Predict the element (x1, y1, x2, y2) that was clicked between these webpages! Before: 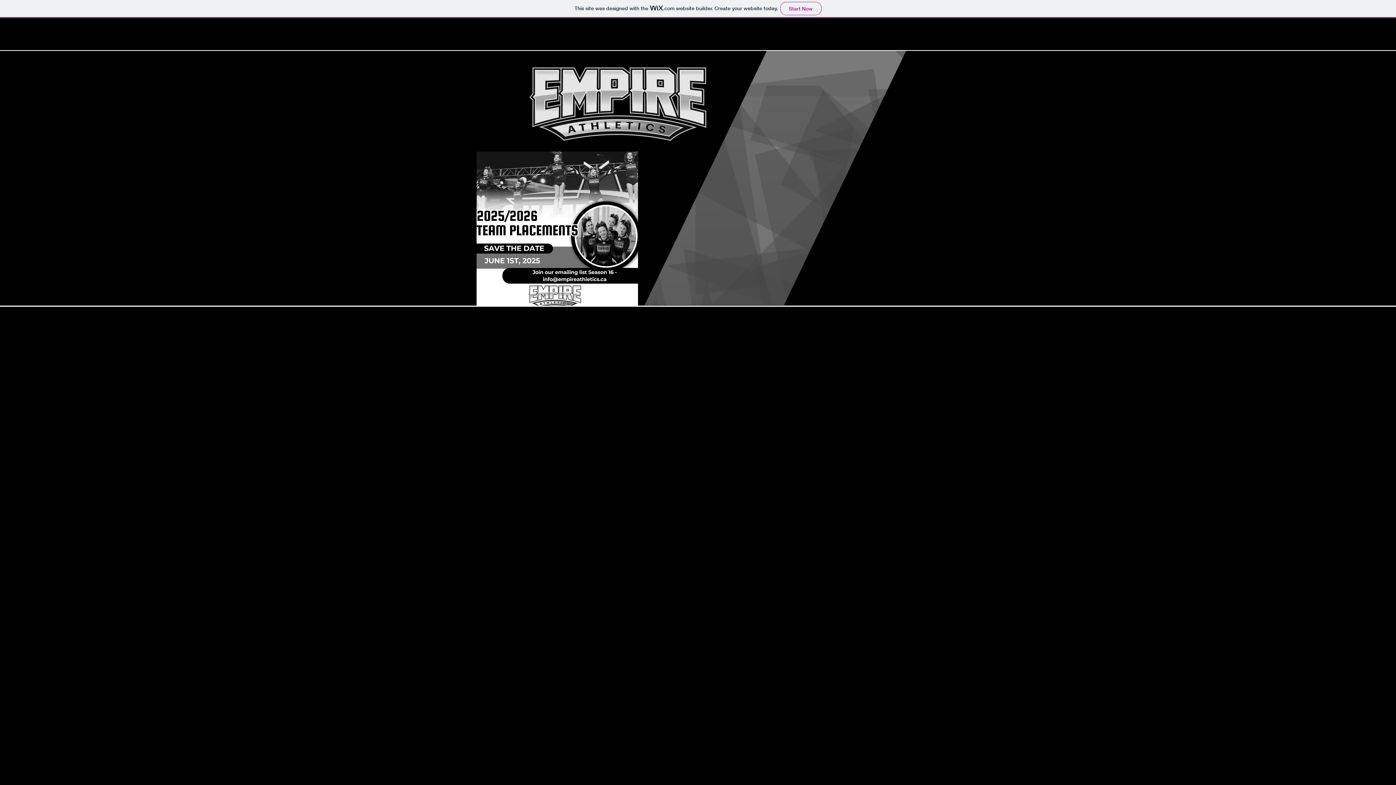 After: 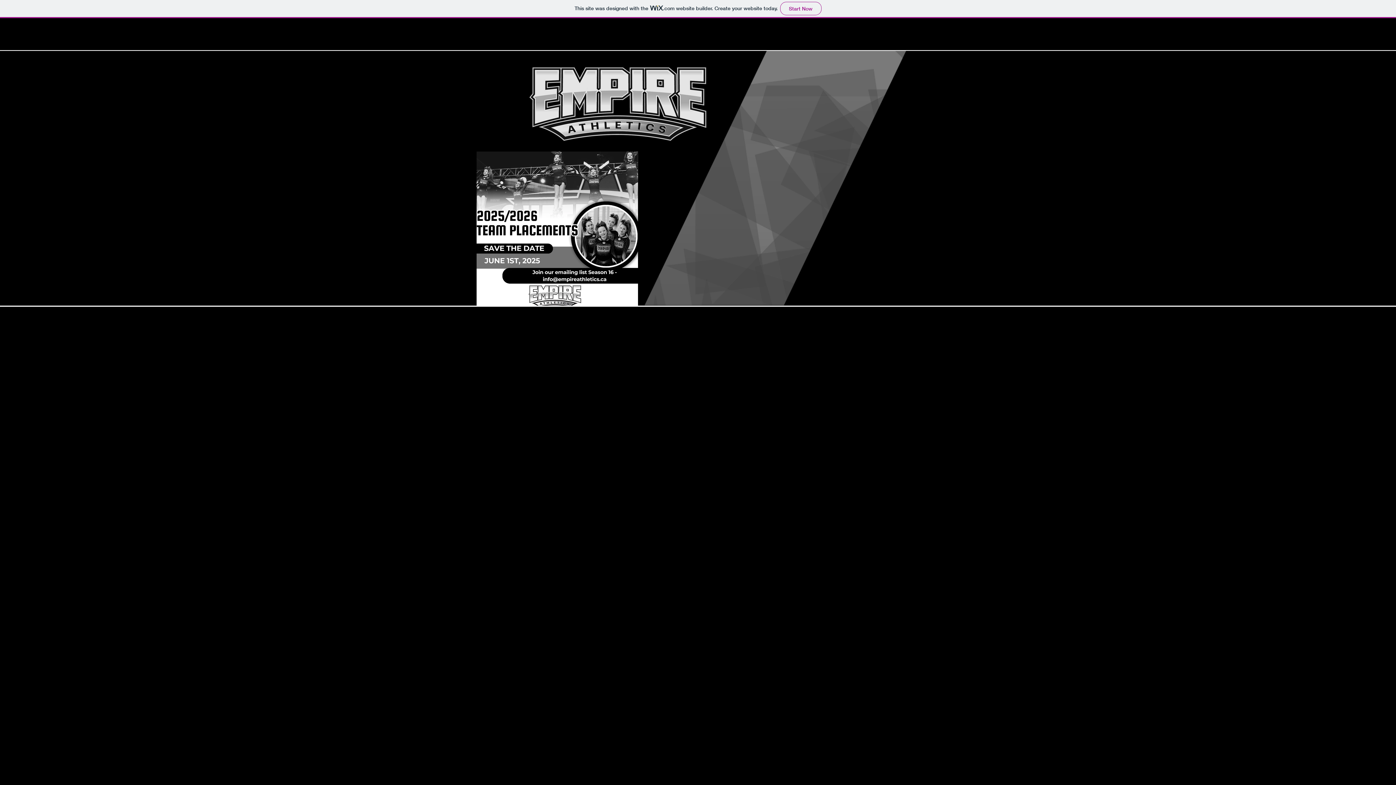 Action: label: EMPIRE ATHLETICS SOUTH SHORE bbox: (686, 220, 816, 235)